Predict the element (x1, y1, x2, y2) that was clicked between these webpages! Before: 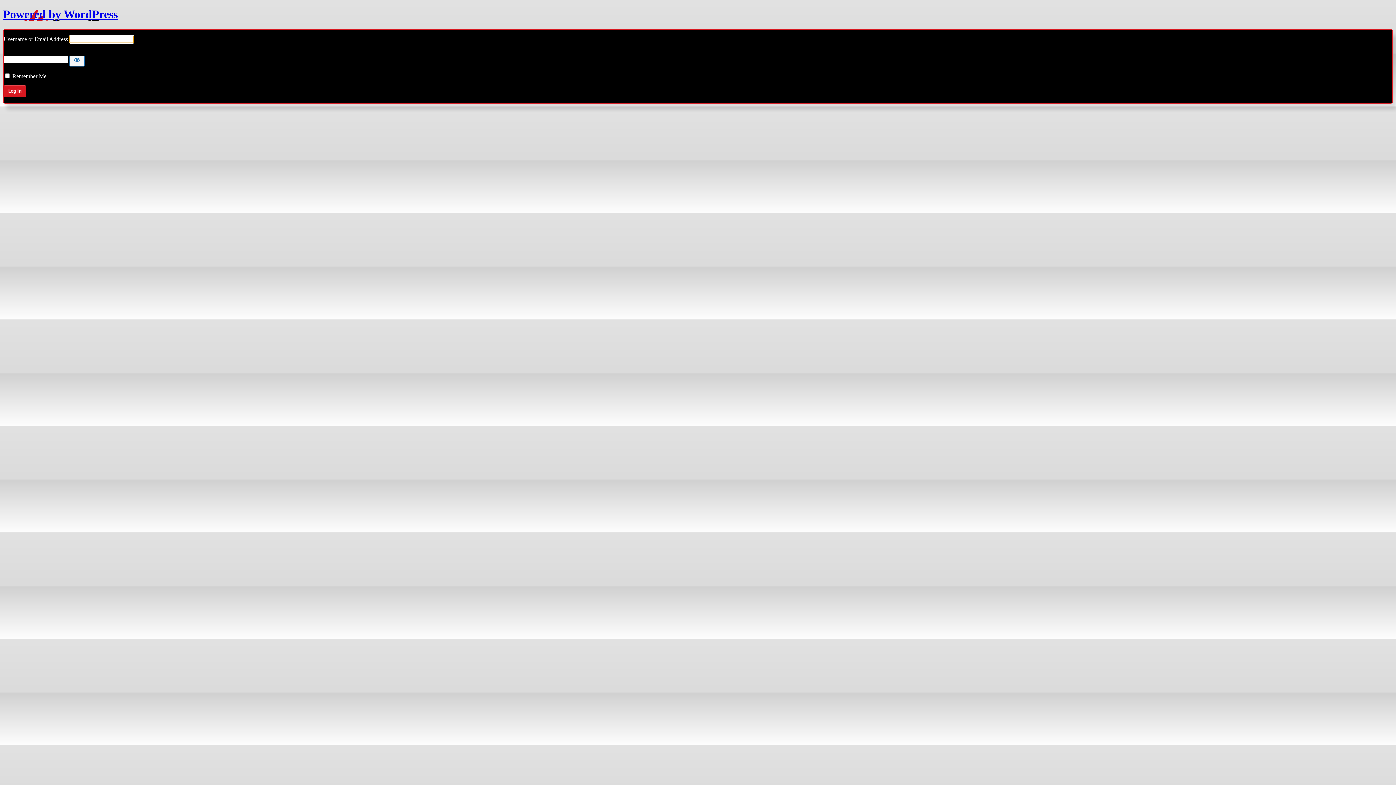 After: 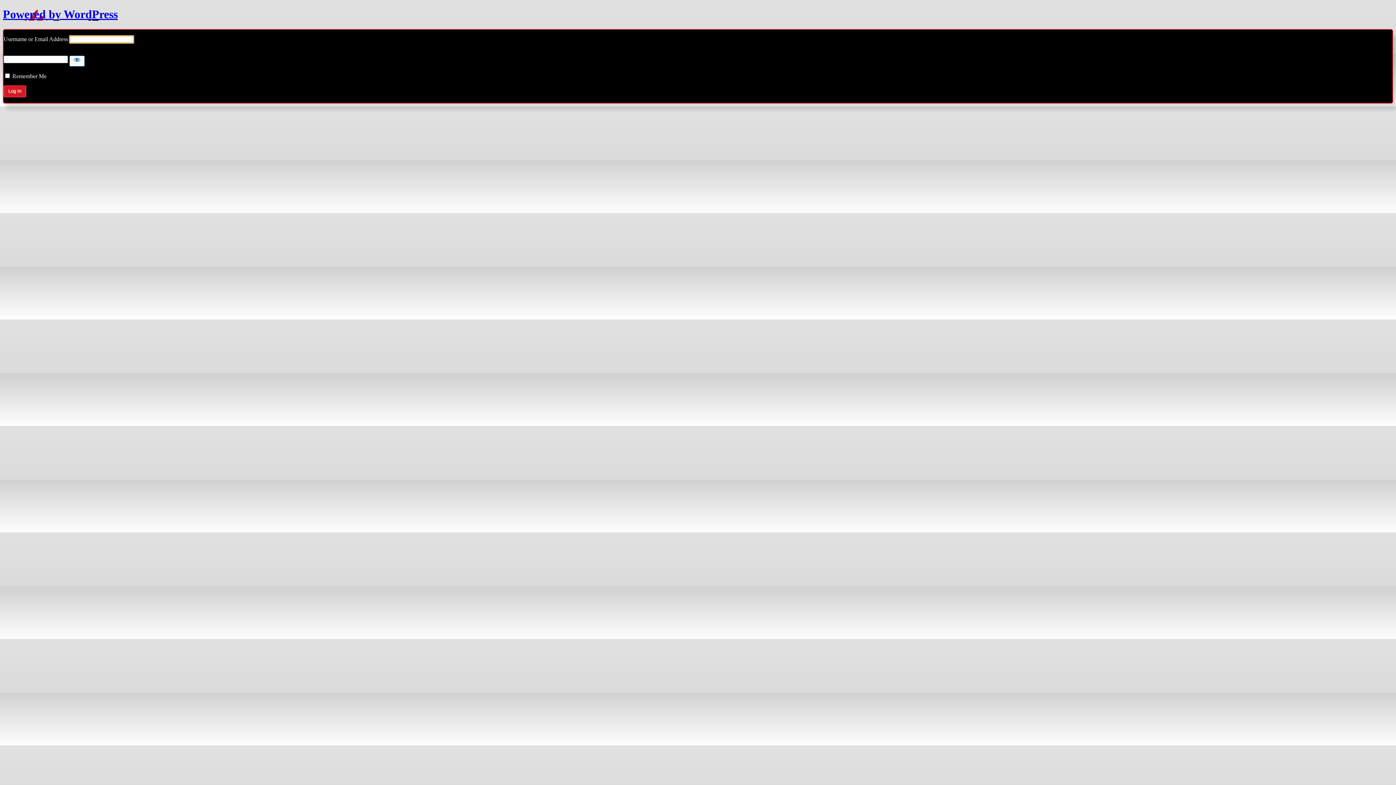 Action: bbox: (2, 7, 117, 20) label: Powered by WordPress